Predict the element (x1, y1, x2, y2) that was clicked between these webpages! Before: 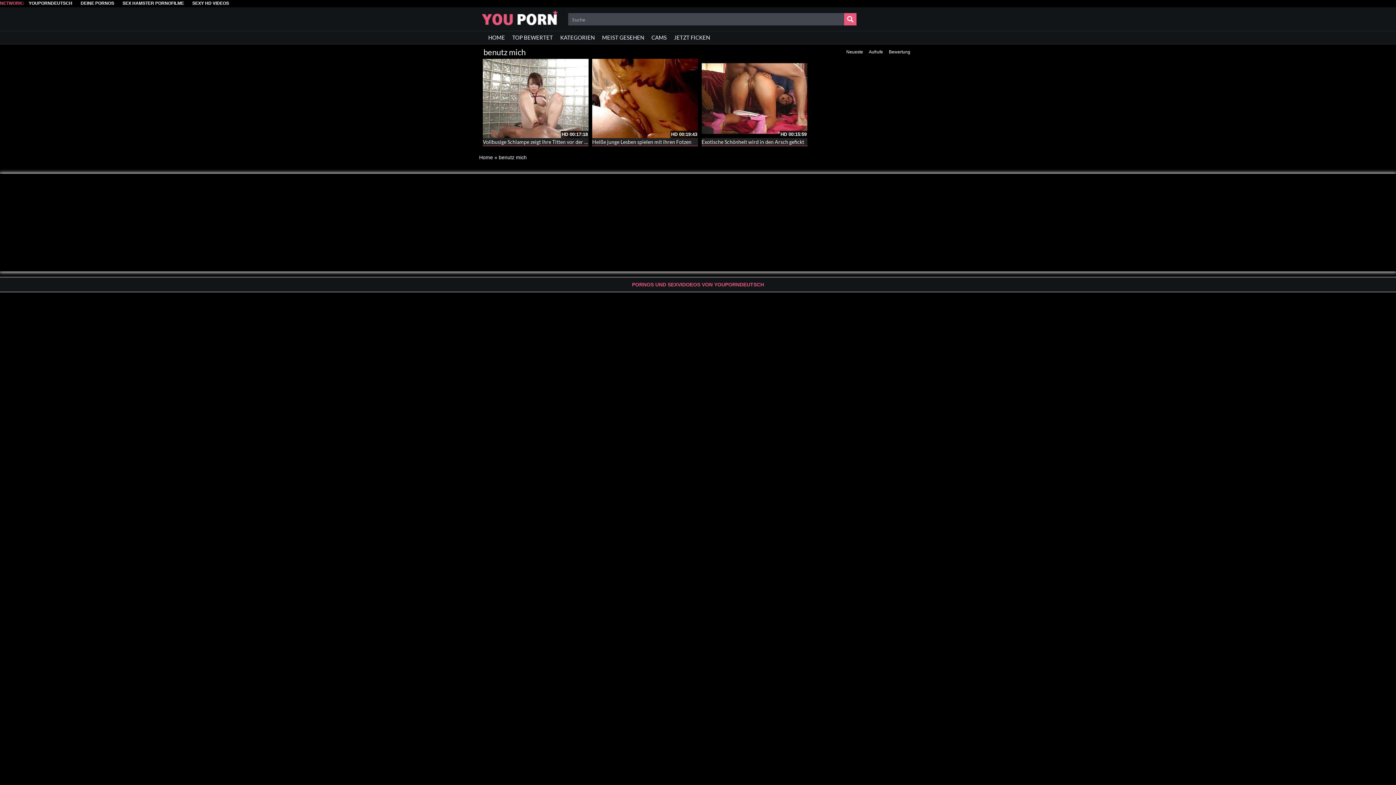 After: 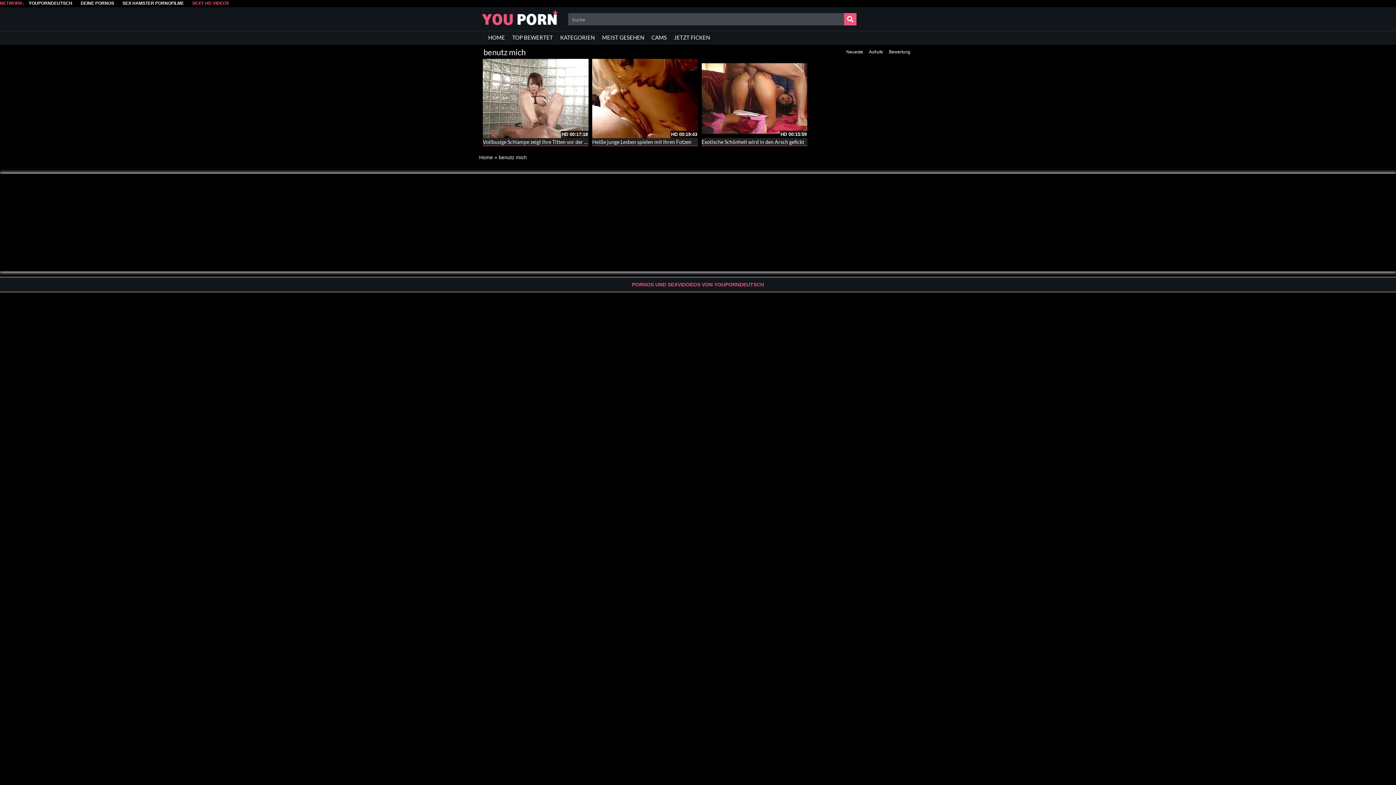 Action: bbox: (188, 2, 232, 4) label: SEXY HD VIDEOS